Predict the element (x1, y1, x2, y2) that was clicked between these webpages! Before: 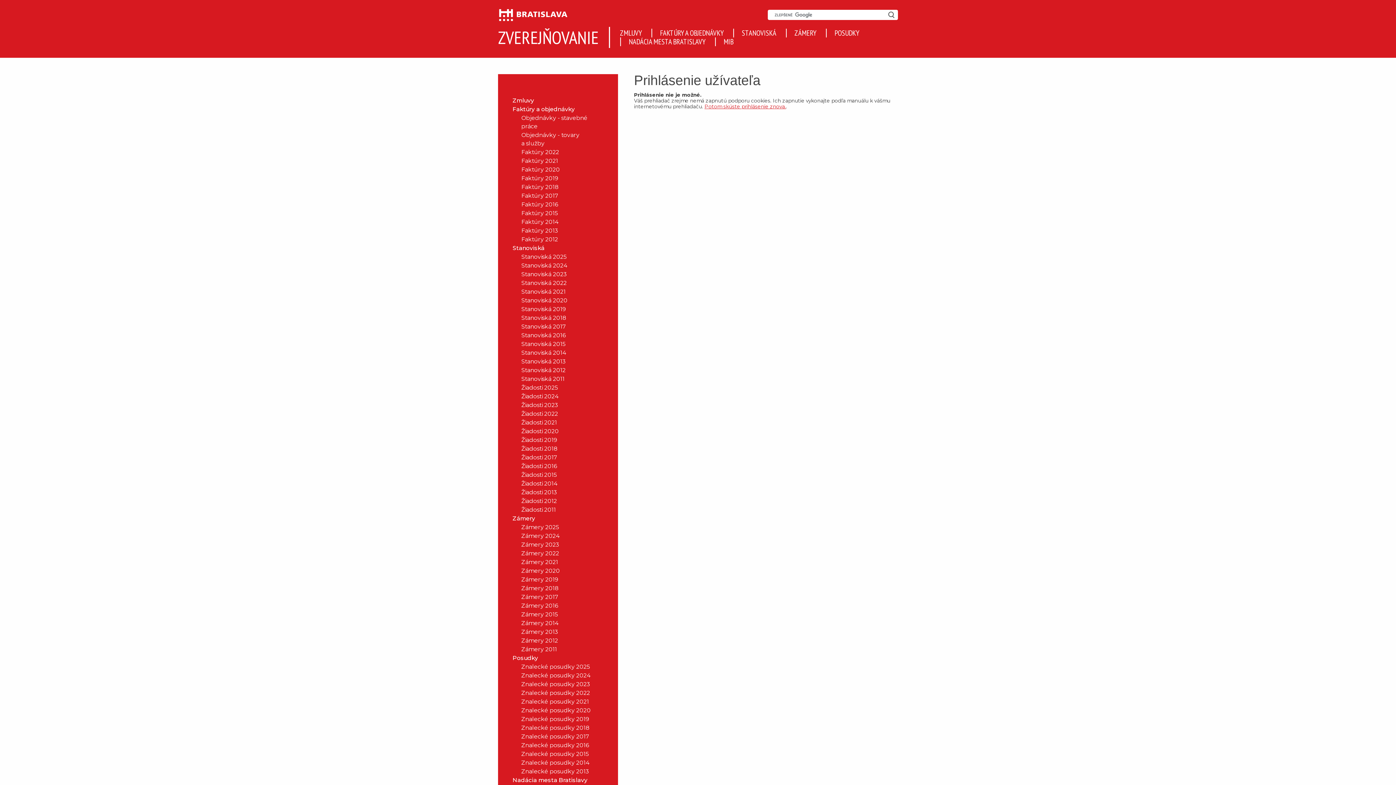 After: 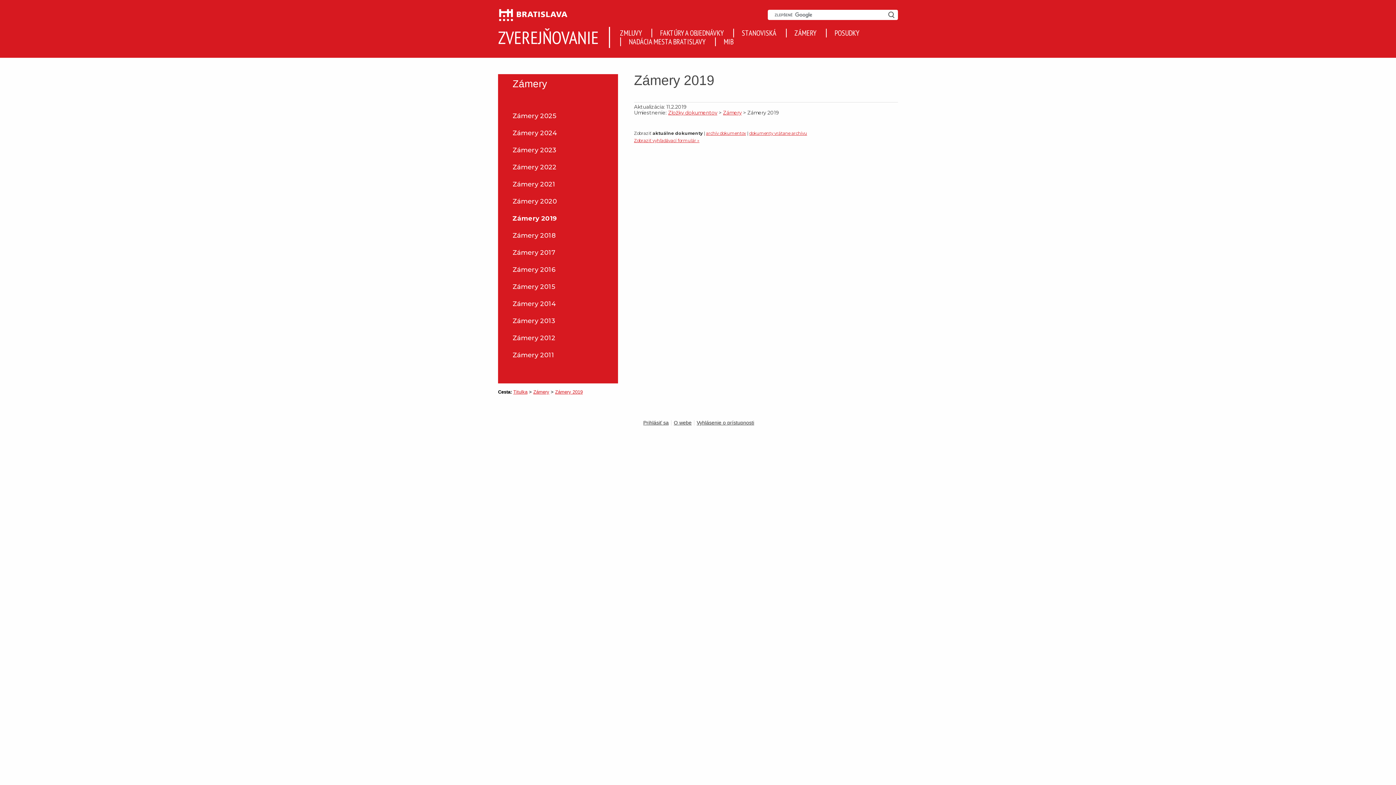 Action: label: Zámery 2019 bbox: (506, 575, 603, 584)